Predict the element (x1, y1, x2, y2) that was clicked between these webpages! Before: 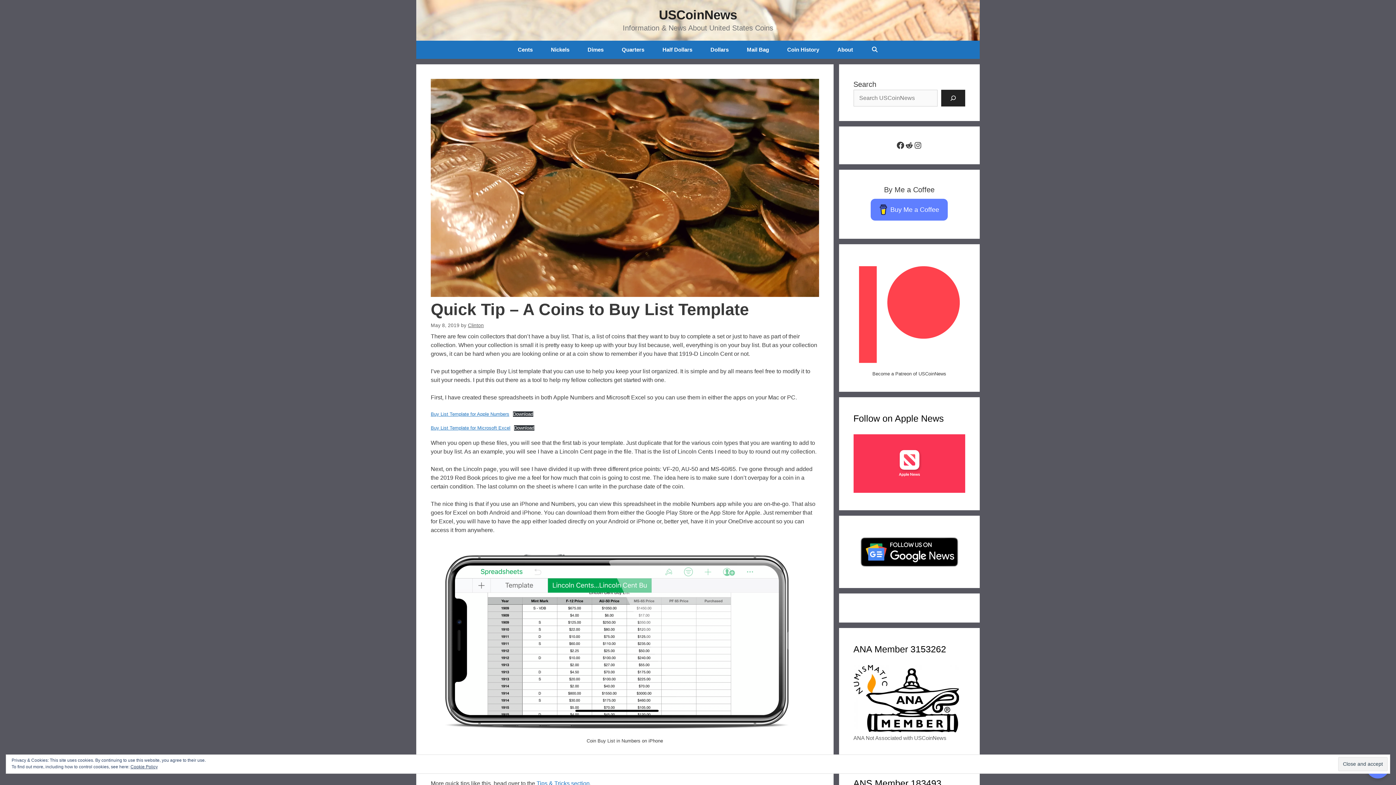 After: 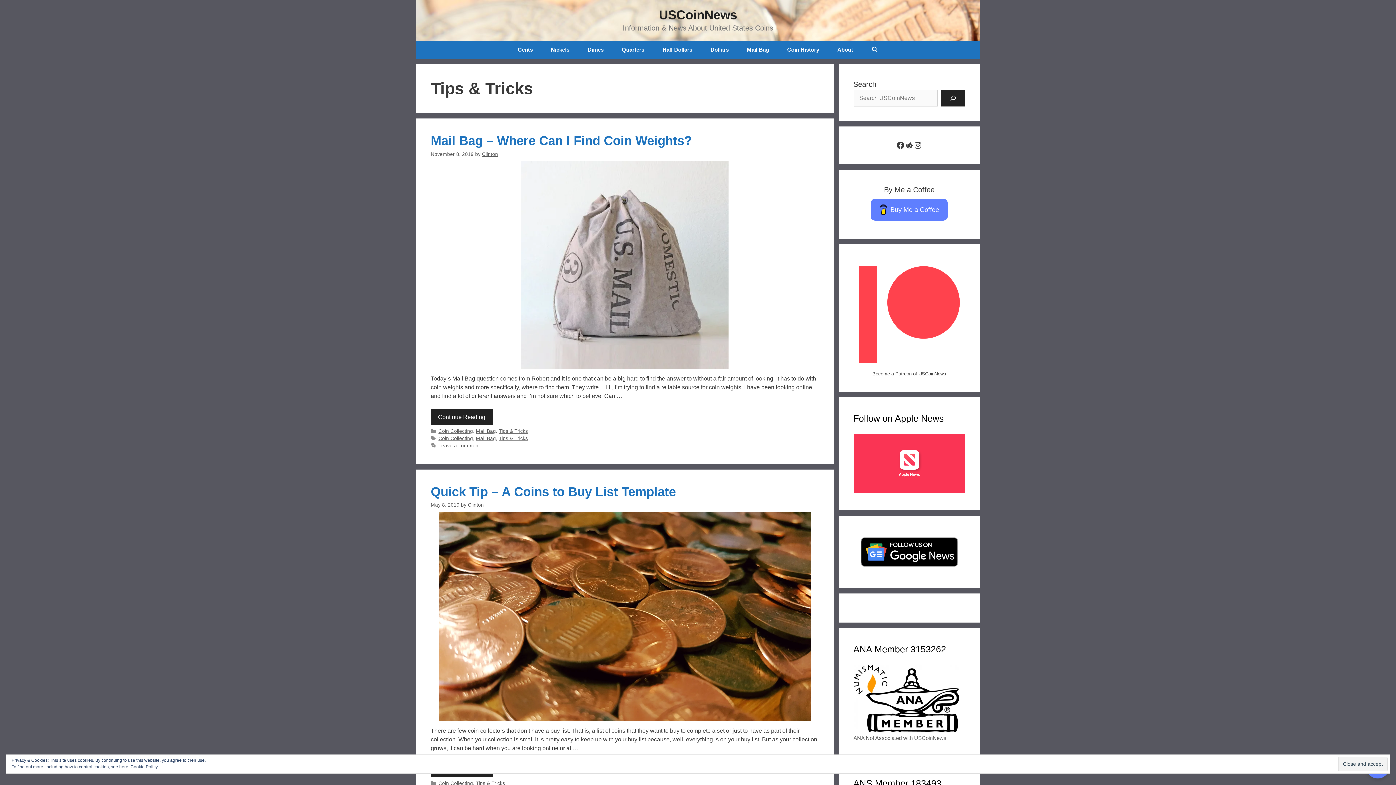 Action: label: Tips & Tricks section bbox: (536, 780, 589, 786)